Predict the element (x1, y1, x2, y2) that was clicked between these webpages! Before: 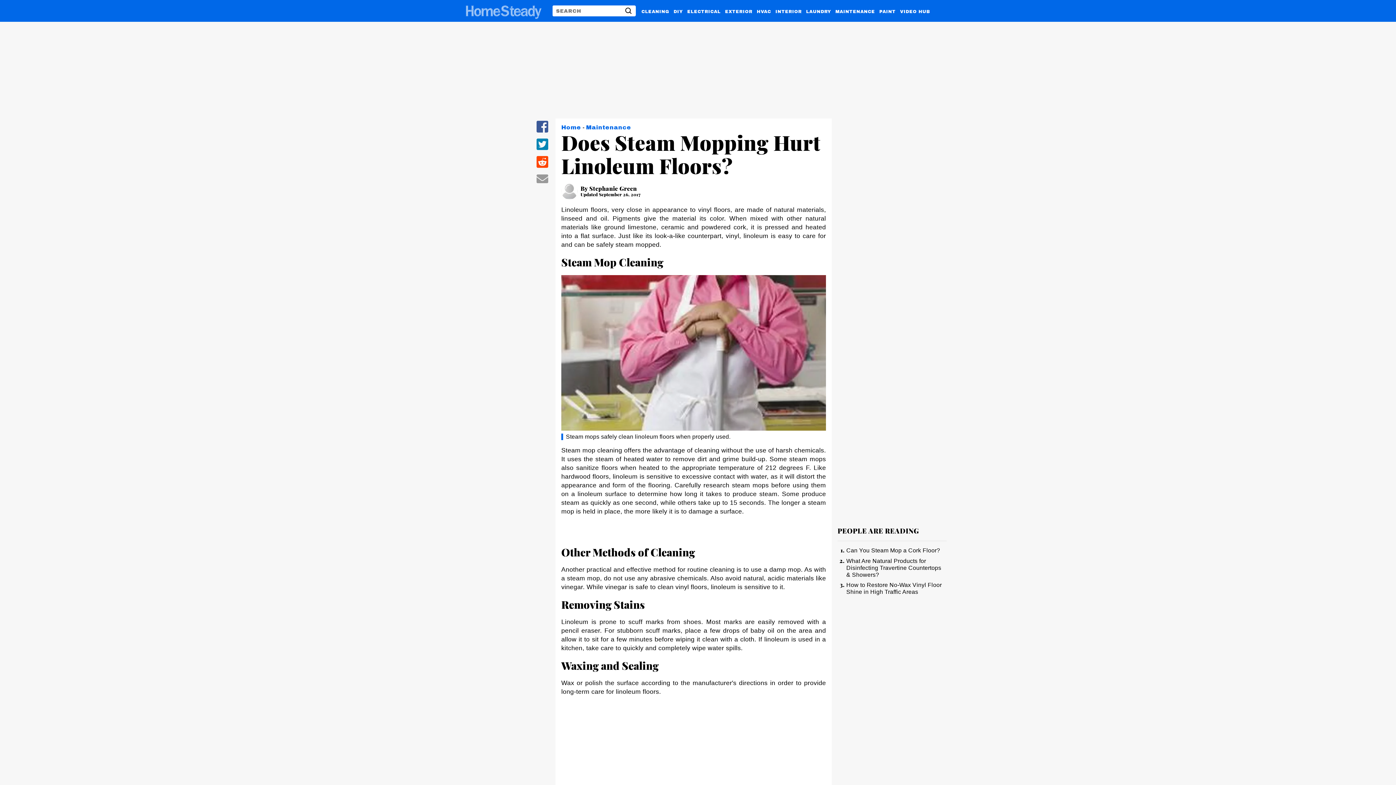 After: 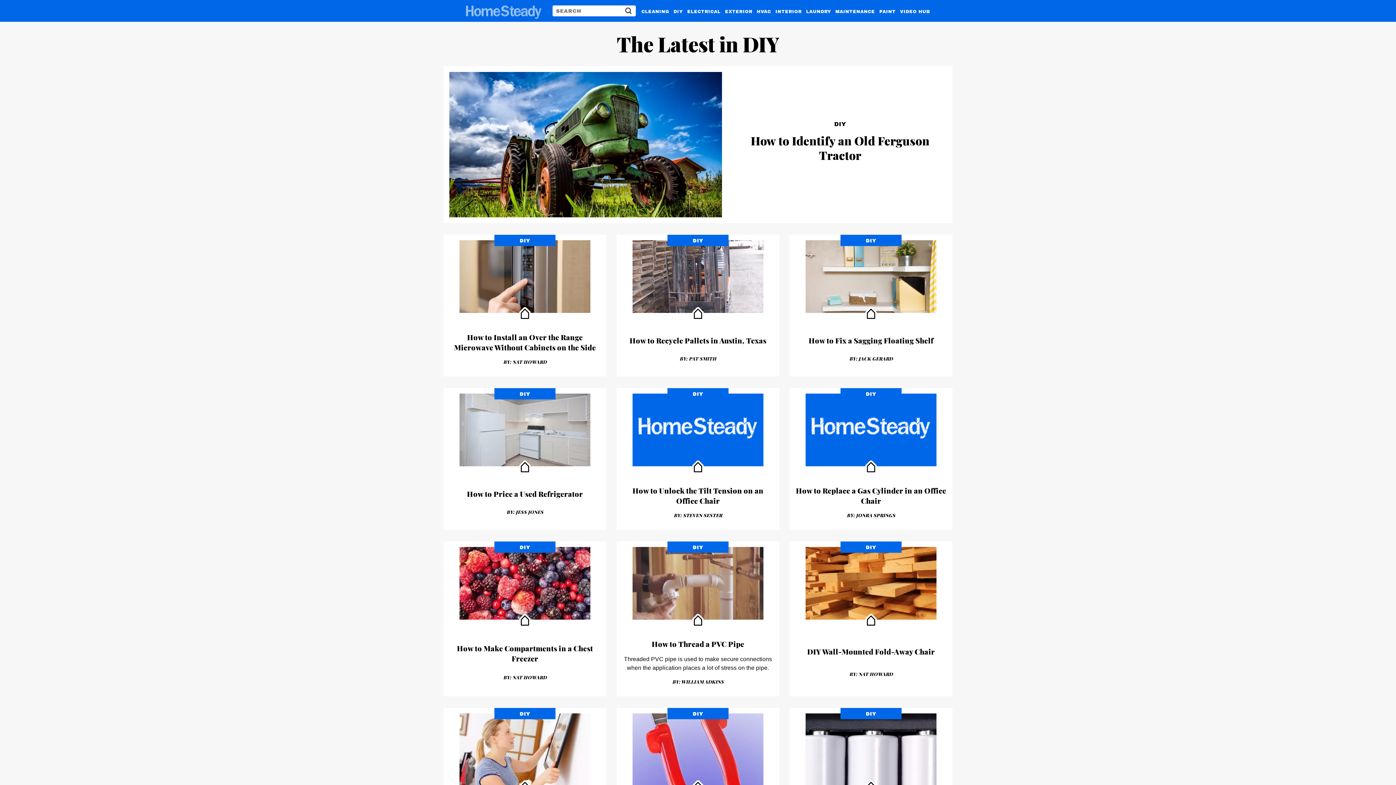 Action: bbox: (673, 6, 683, 14) label: DIY